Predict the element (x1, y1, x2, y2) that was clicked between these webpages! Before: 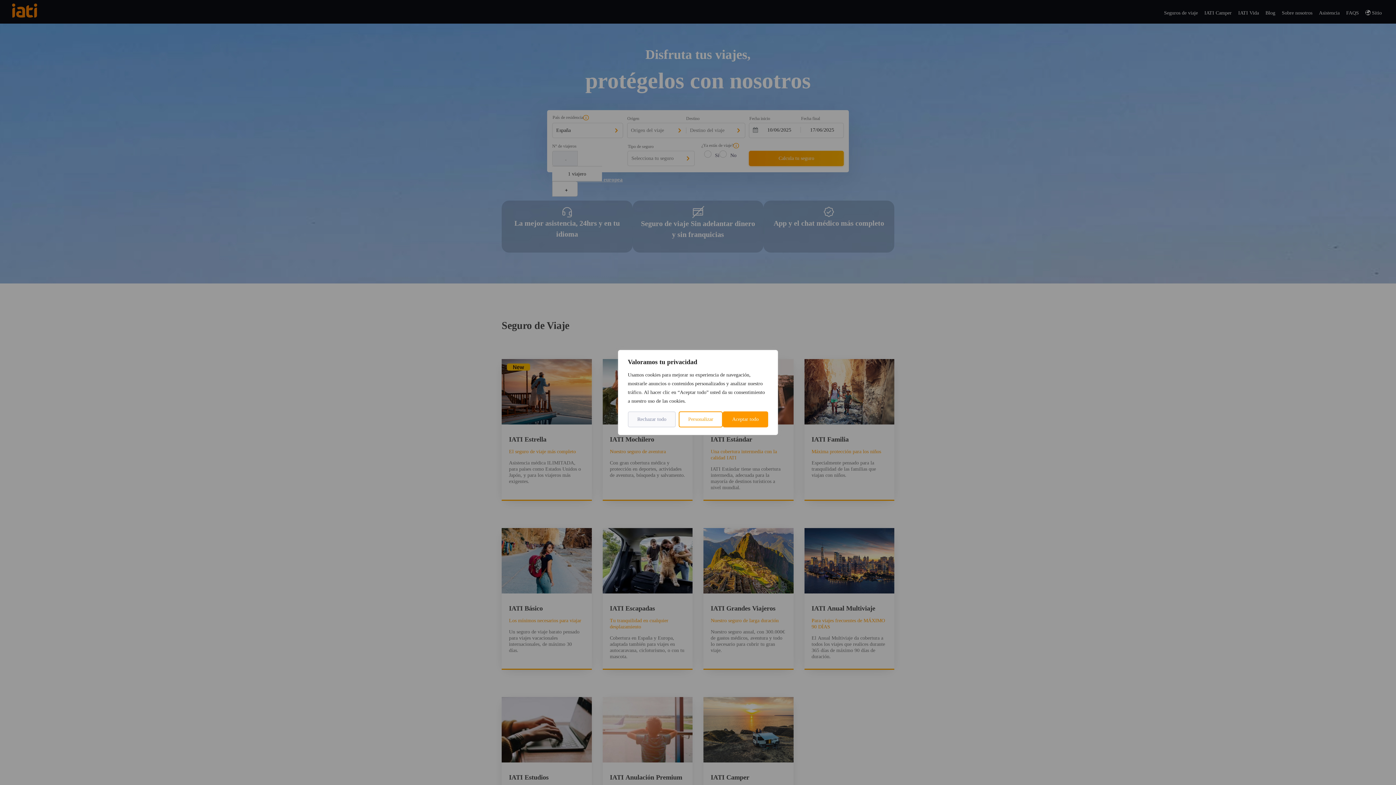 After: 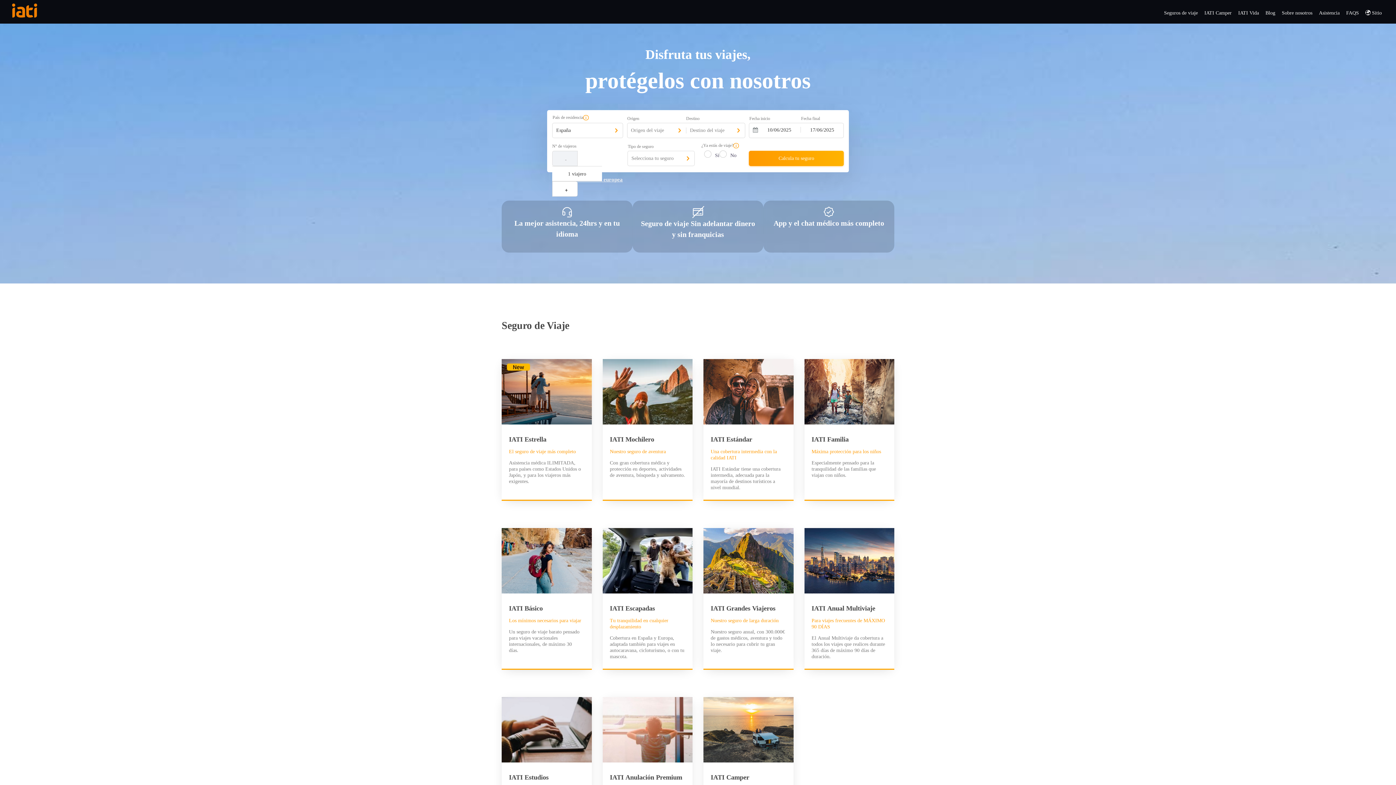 Action: bbox: (722, 411, 768, 427) label: Aceptar todo